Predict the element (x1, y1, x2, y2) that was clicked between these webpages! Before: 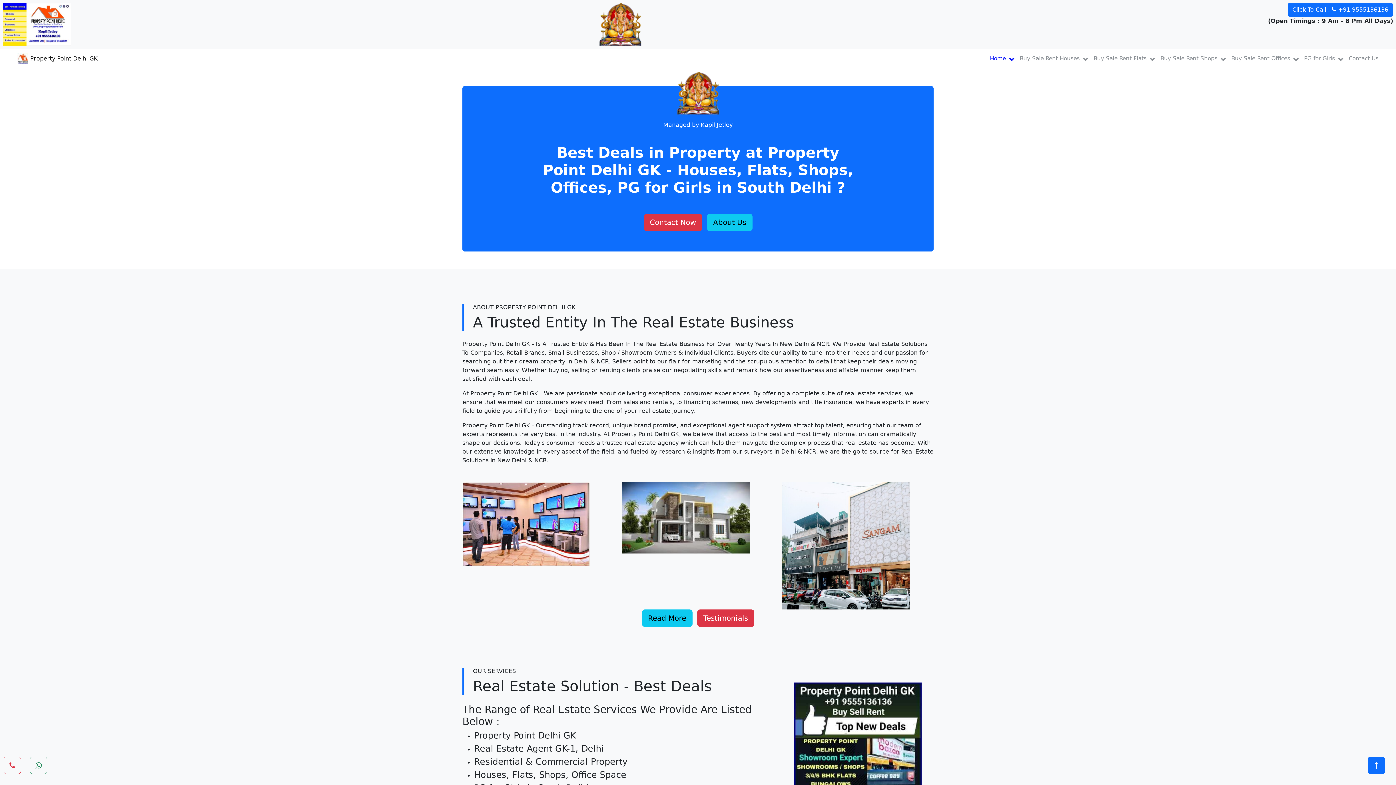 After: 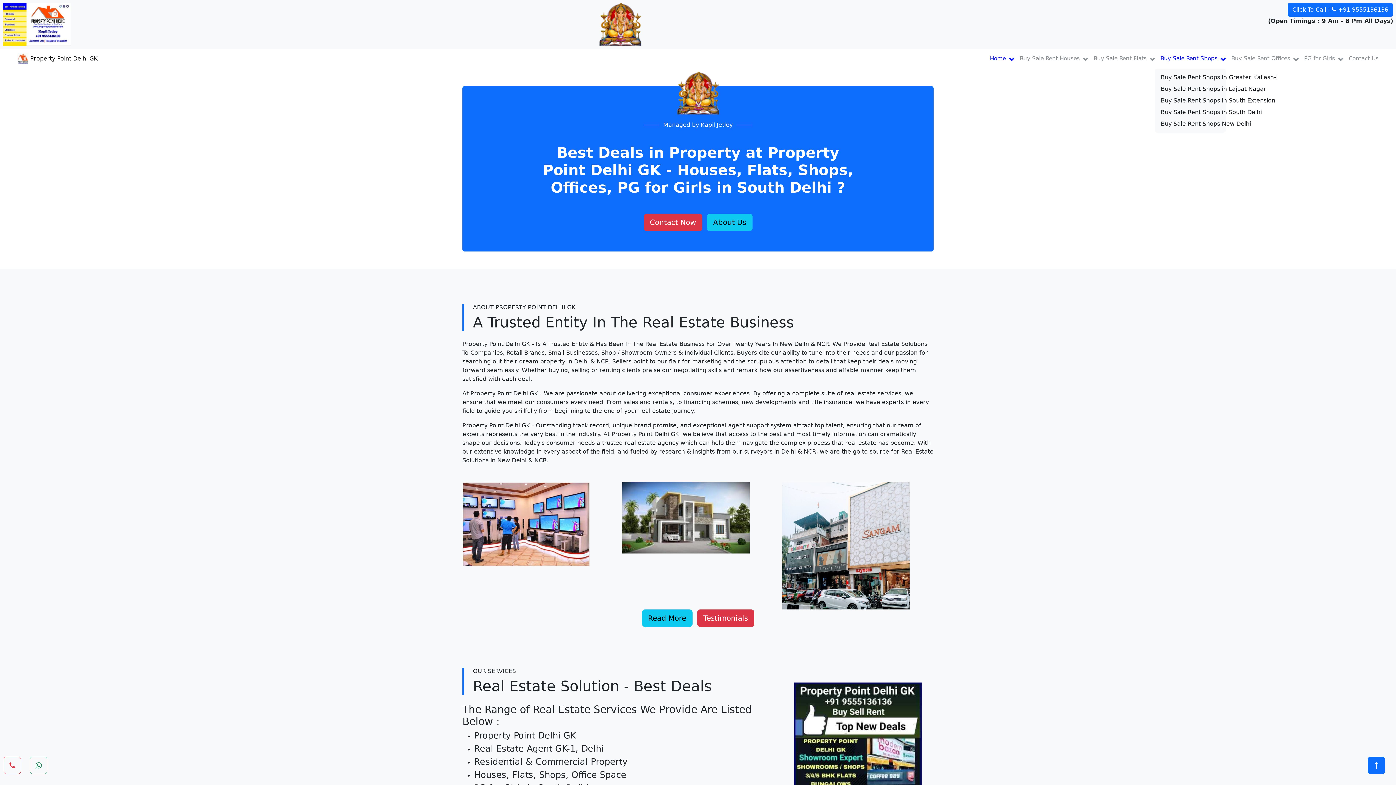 Action: label: Buy Sale Rent Shops bbox: (1160, 49, 1226, 68)